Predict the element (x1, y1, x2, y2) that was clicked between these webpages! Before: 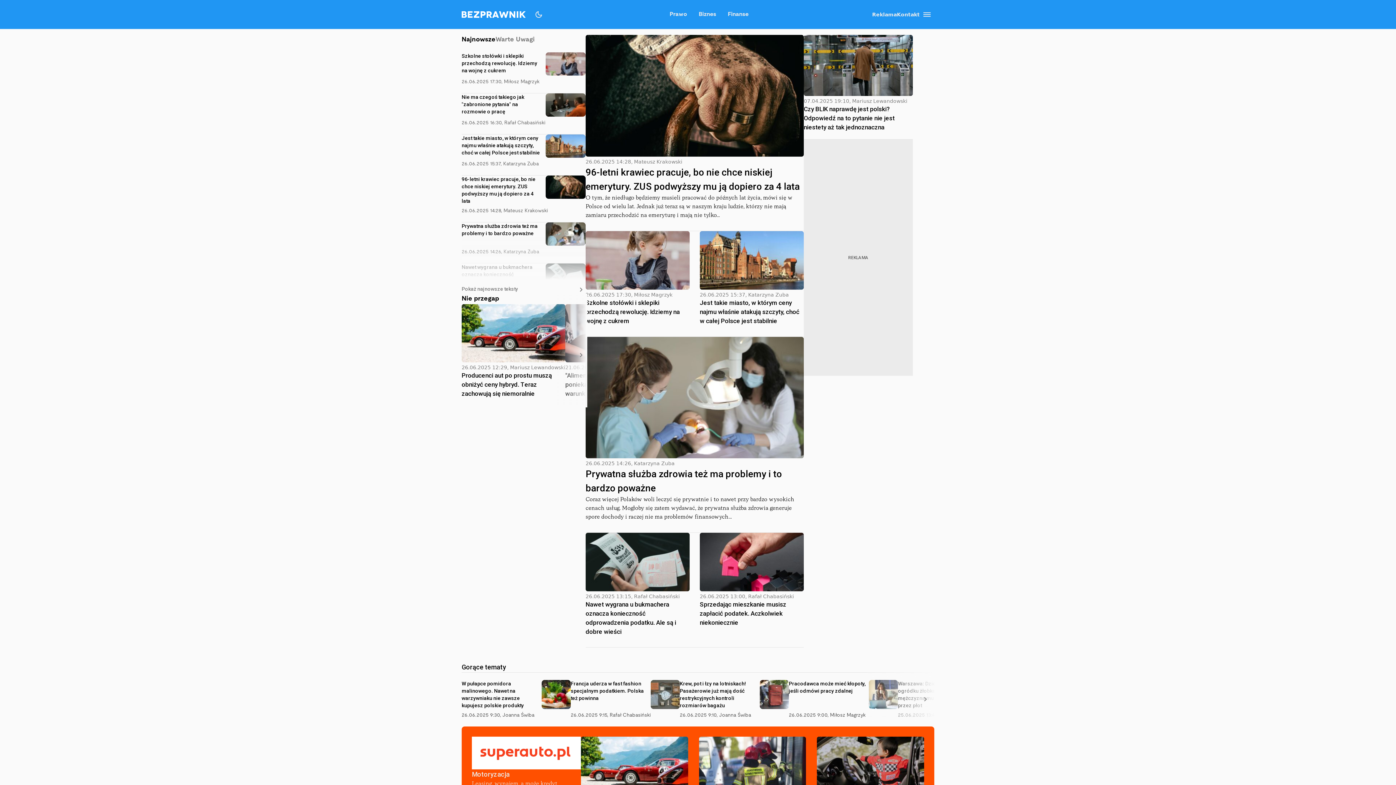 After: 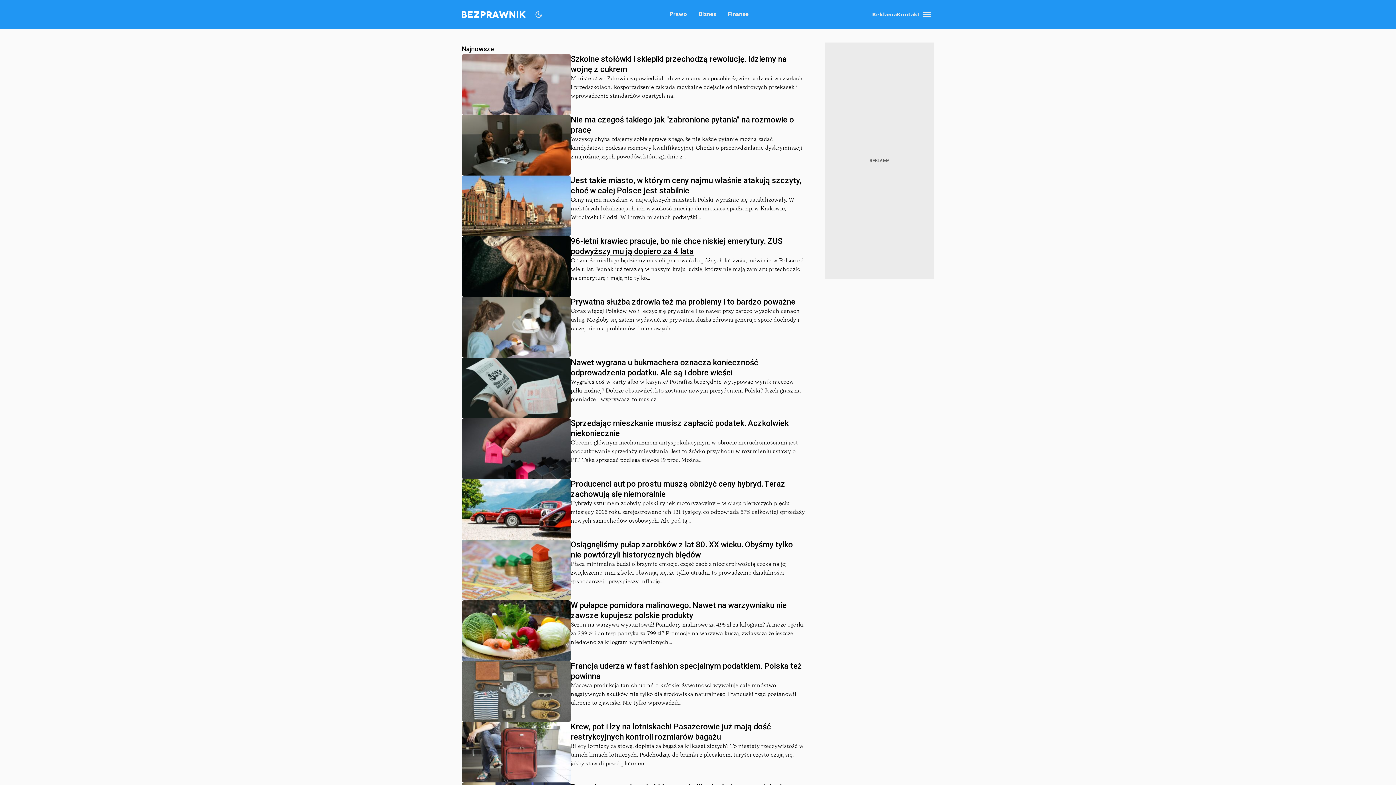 Action: bbox: (461, 285, 585, 294) label: Pokaż najnowsze teksty